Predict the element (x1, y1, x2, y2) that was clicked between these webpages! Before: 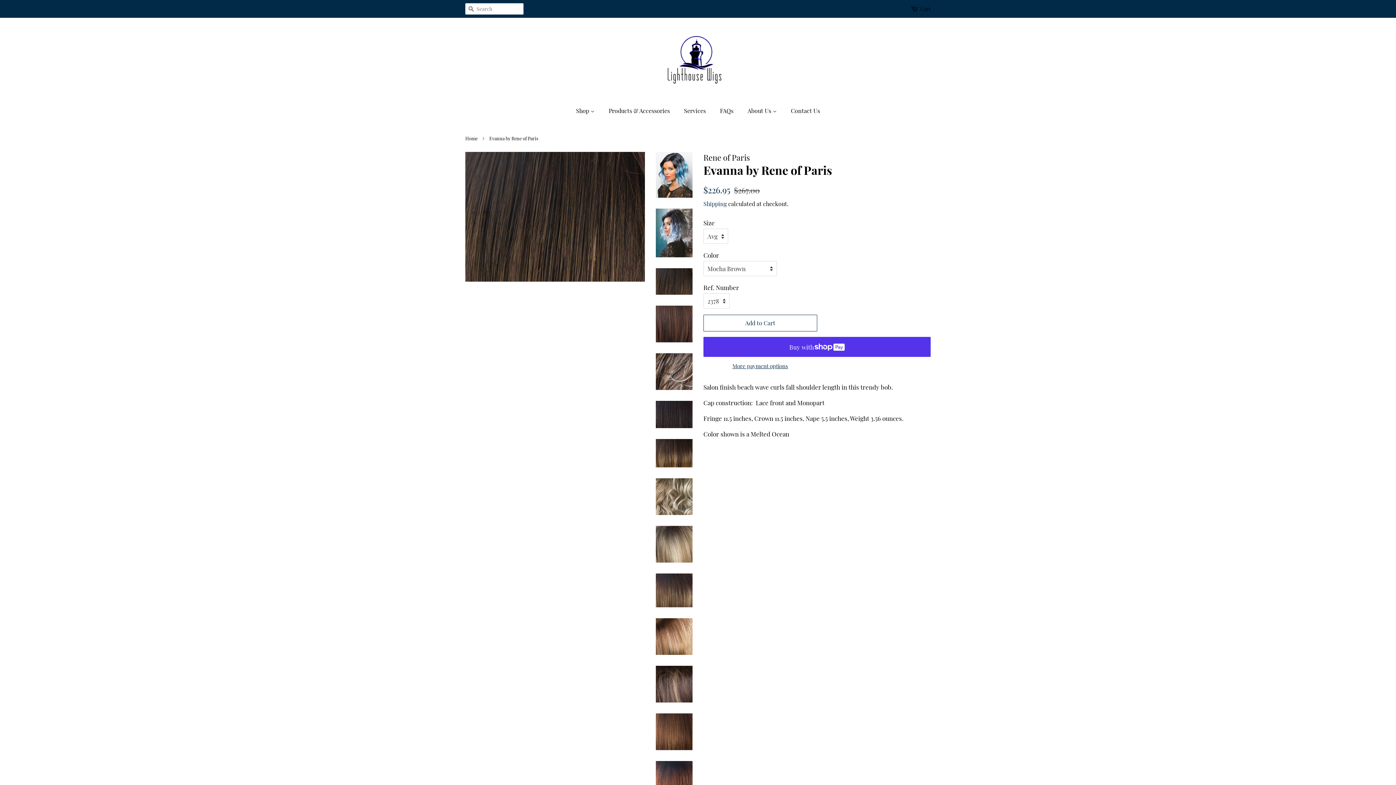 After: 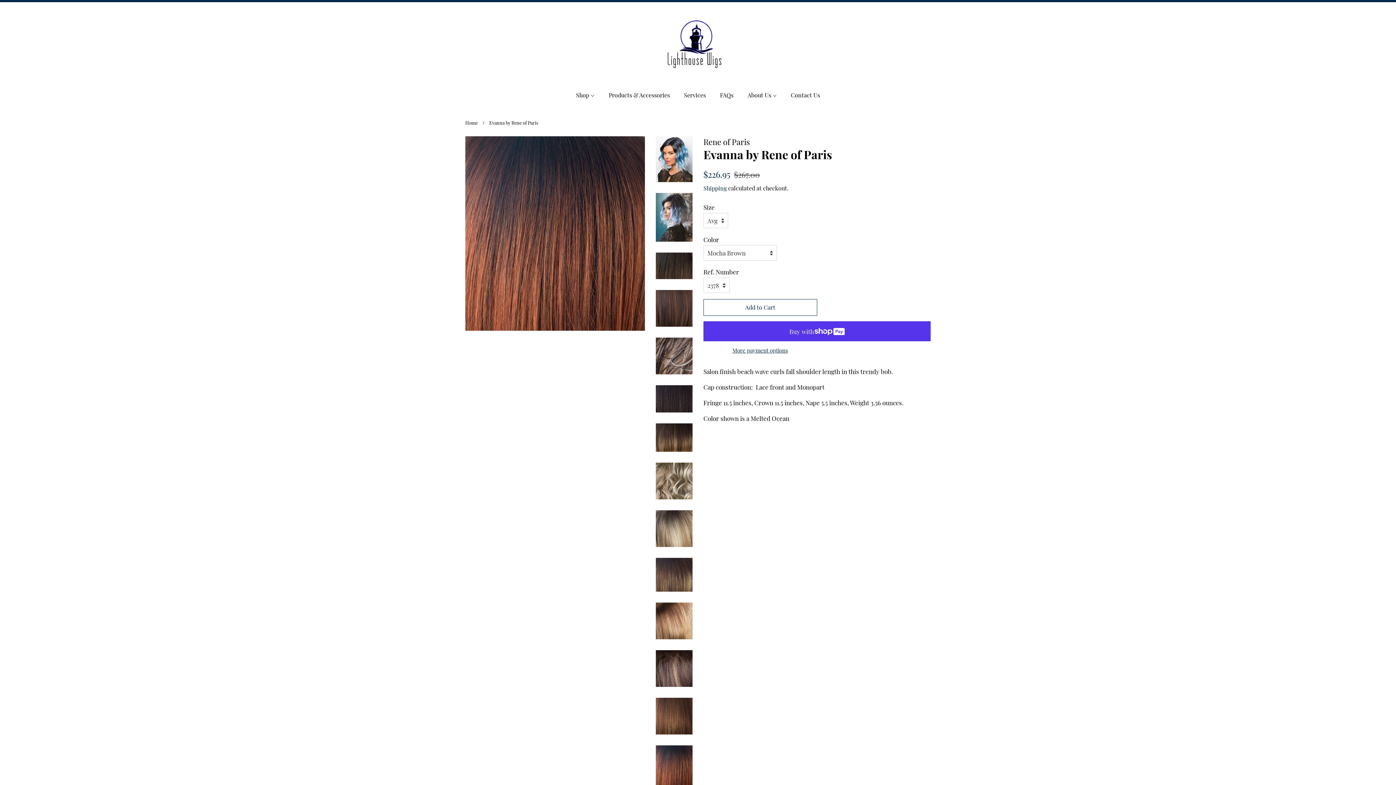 Action: bbox: (656, 761, 692, 801)